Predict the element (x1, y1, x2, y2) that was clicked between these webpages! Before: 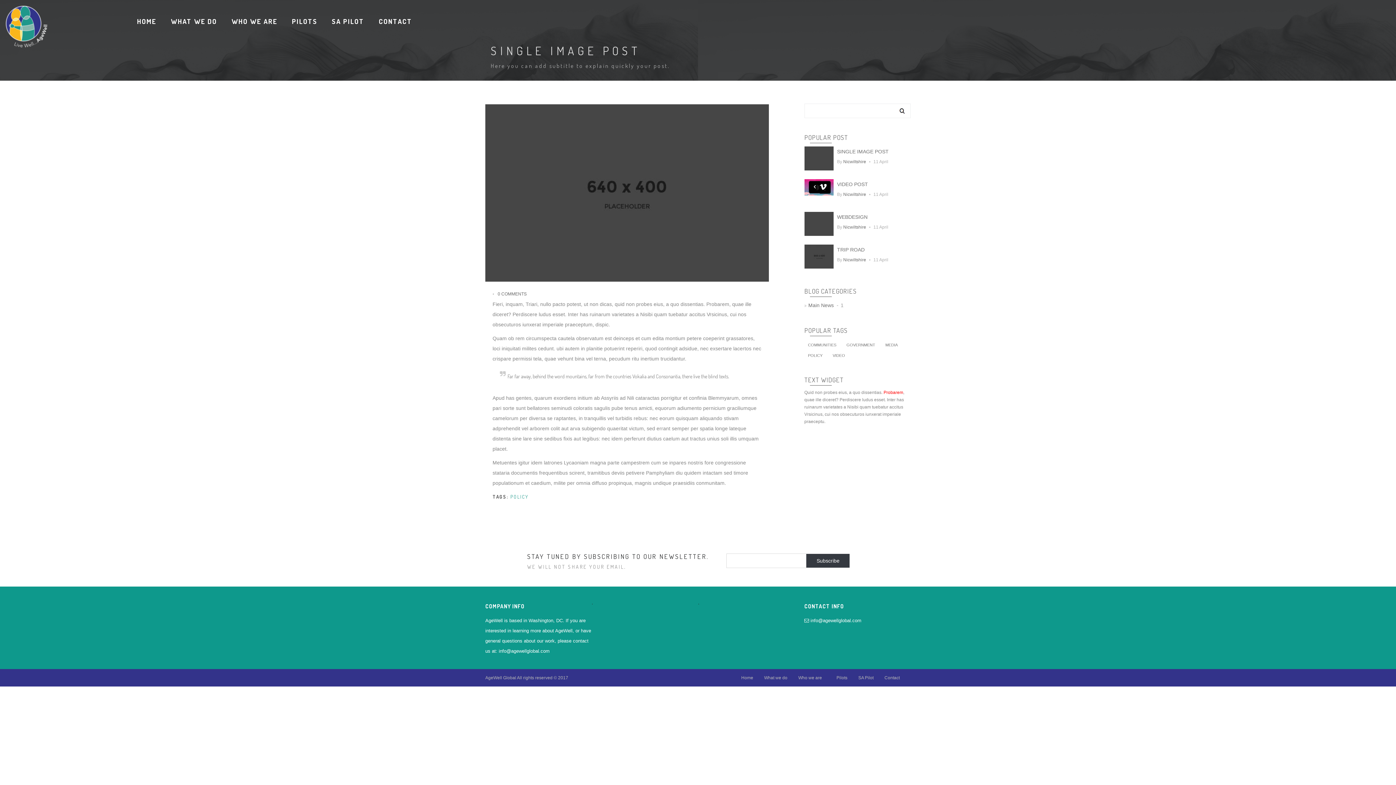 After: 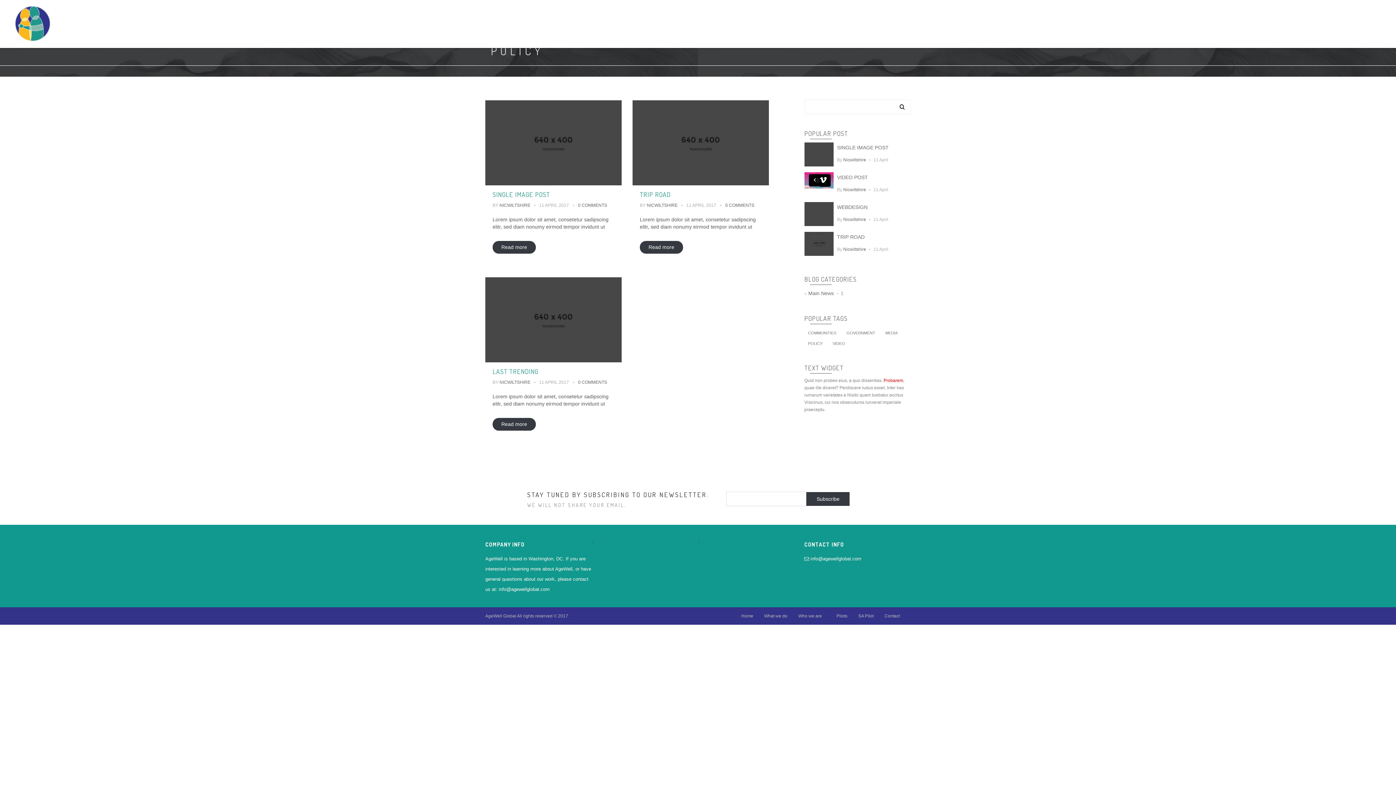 Action: label: POLICY bbox: (510, 494, 528, 499)